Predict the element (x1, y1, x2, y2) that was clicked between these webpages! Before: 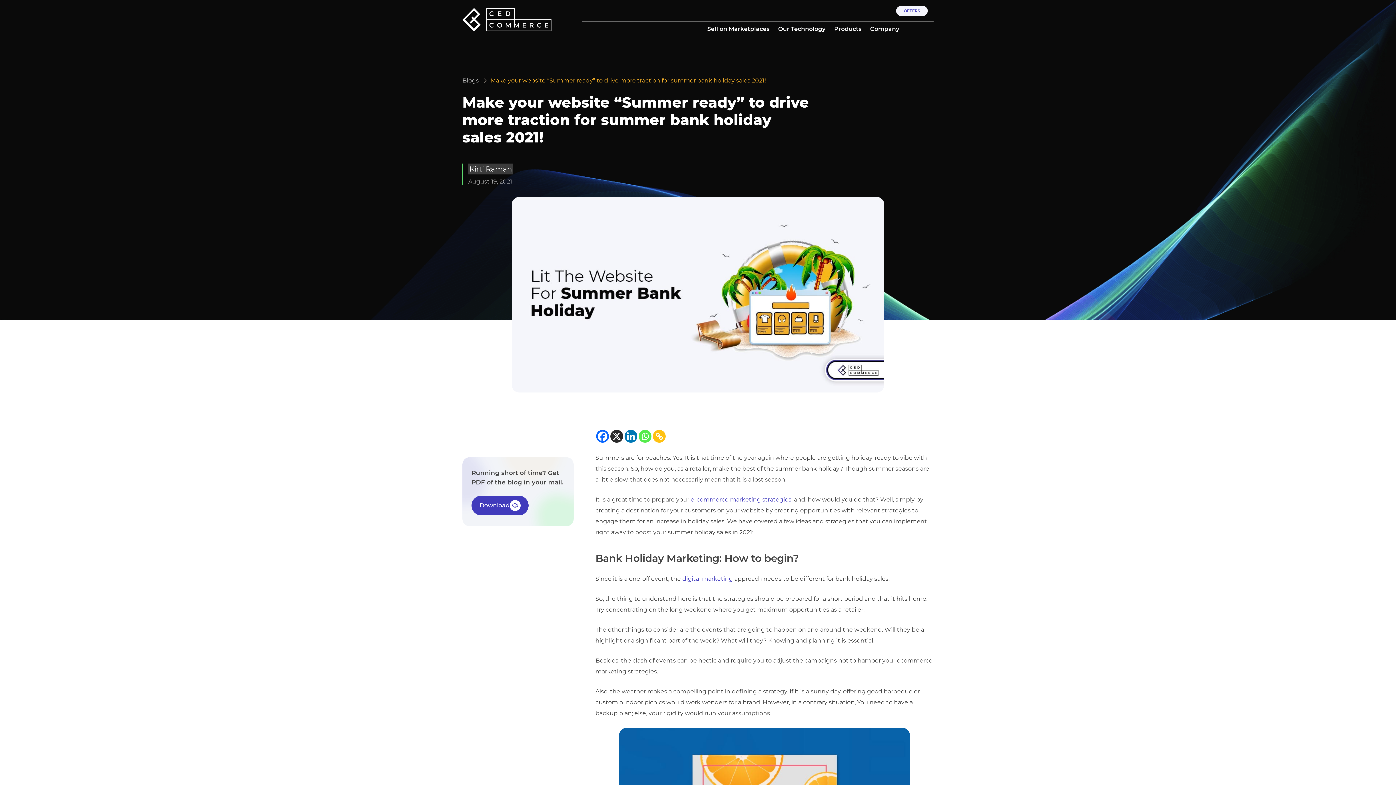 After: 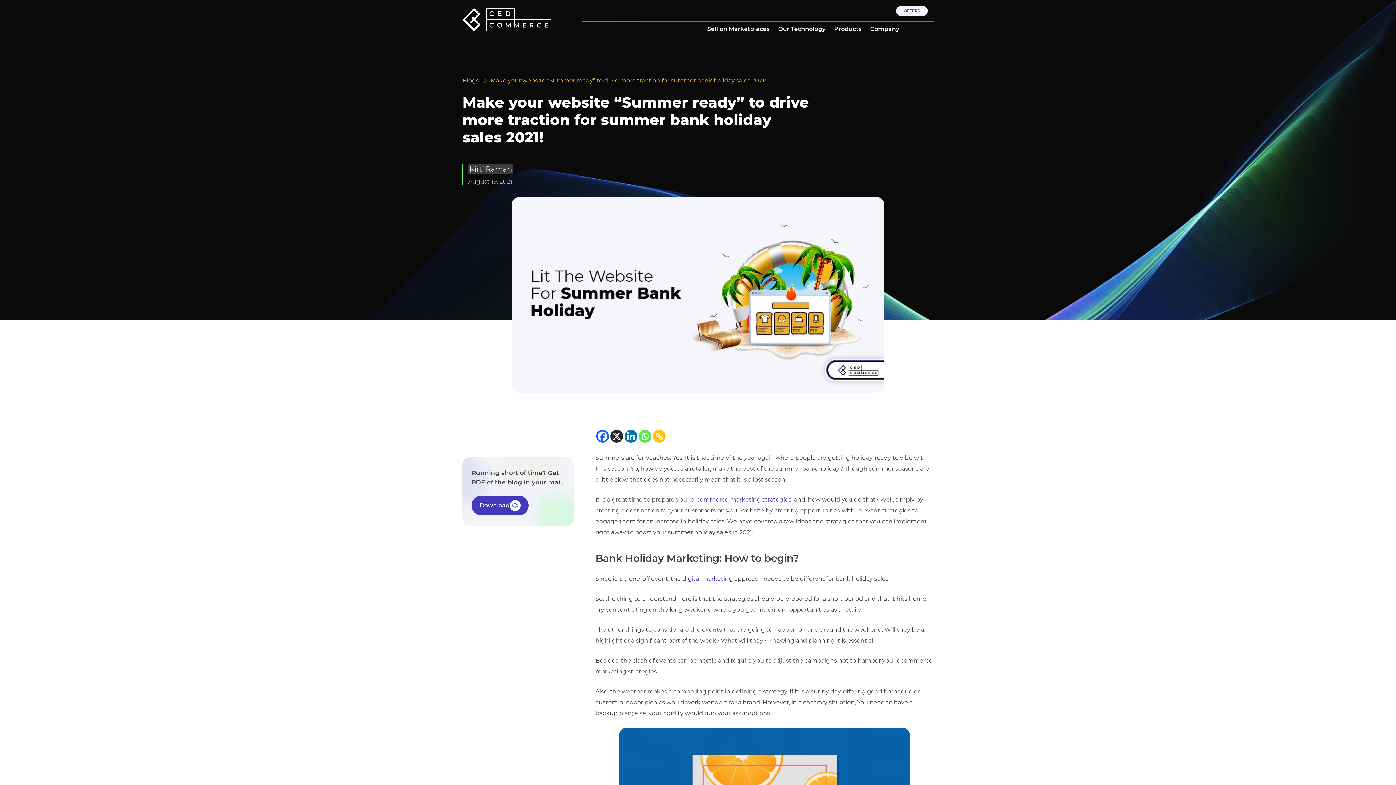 Action: bbox: (690, 496, 791, 503) label: e-commerce marketing strategies